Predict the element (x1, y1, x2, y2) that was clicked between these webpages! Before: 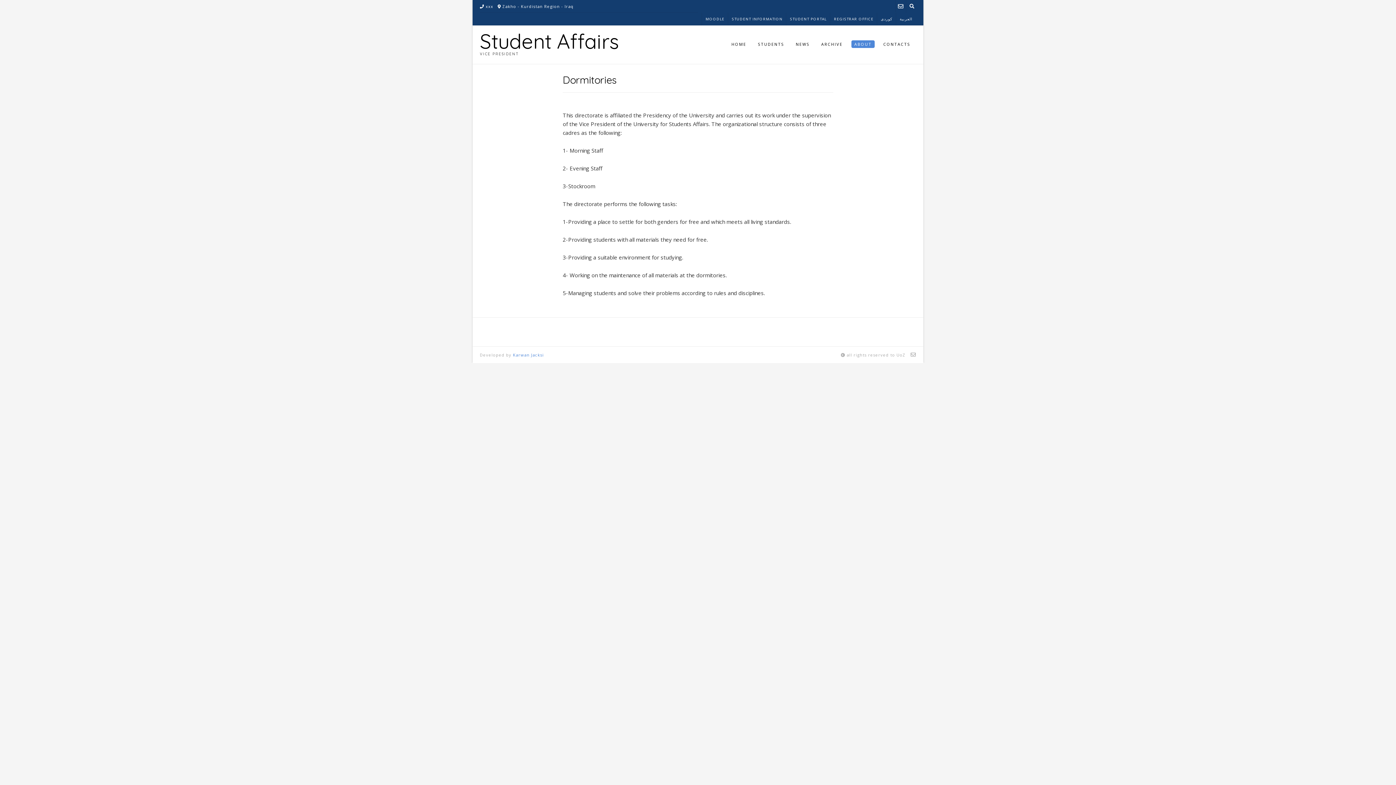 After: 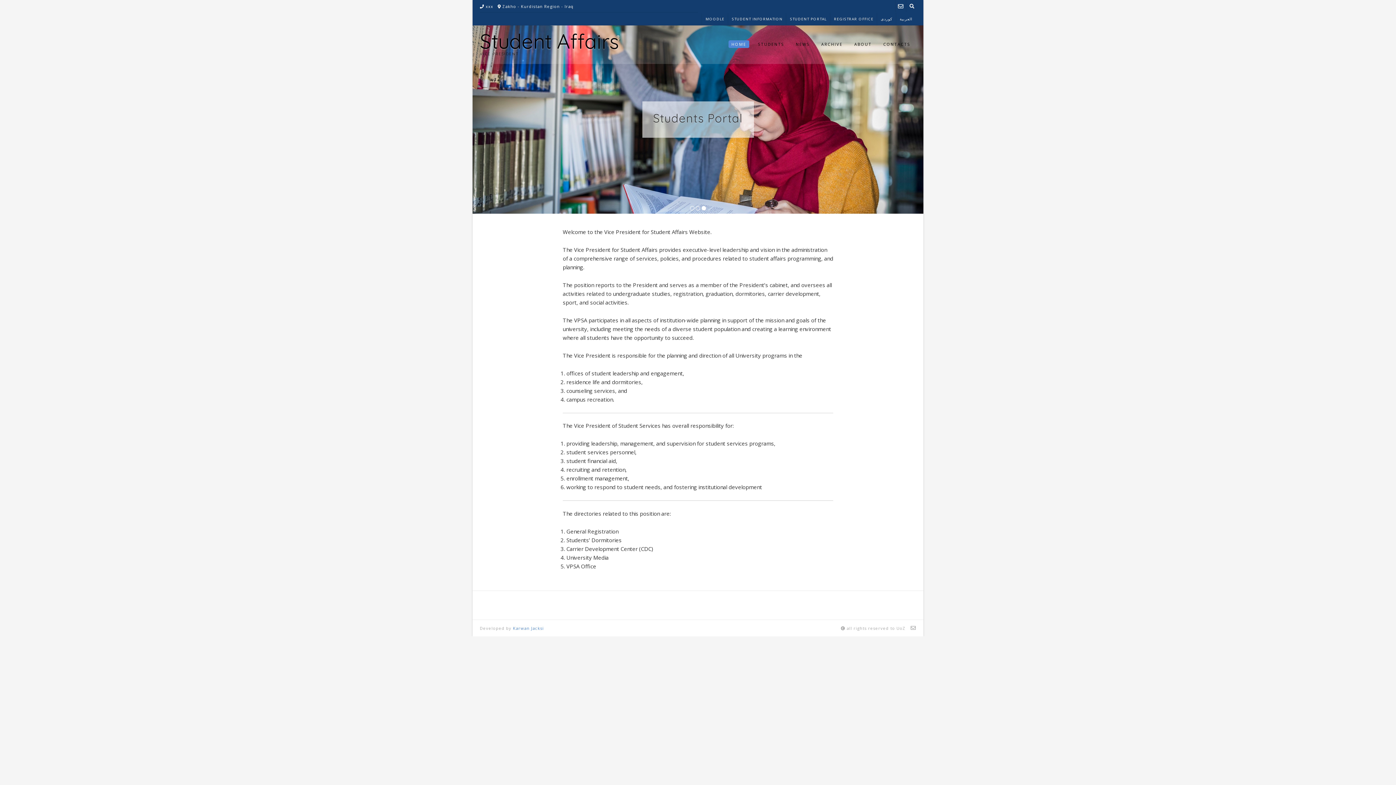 Action: bbox: (480, 30, 618, 51) label: Student Affairs